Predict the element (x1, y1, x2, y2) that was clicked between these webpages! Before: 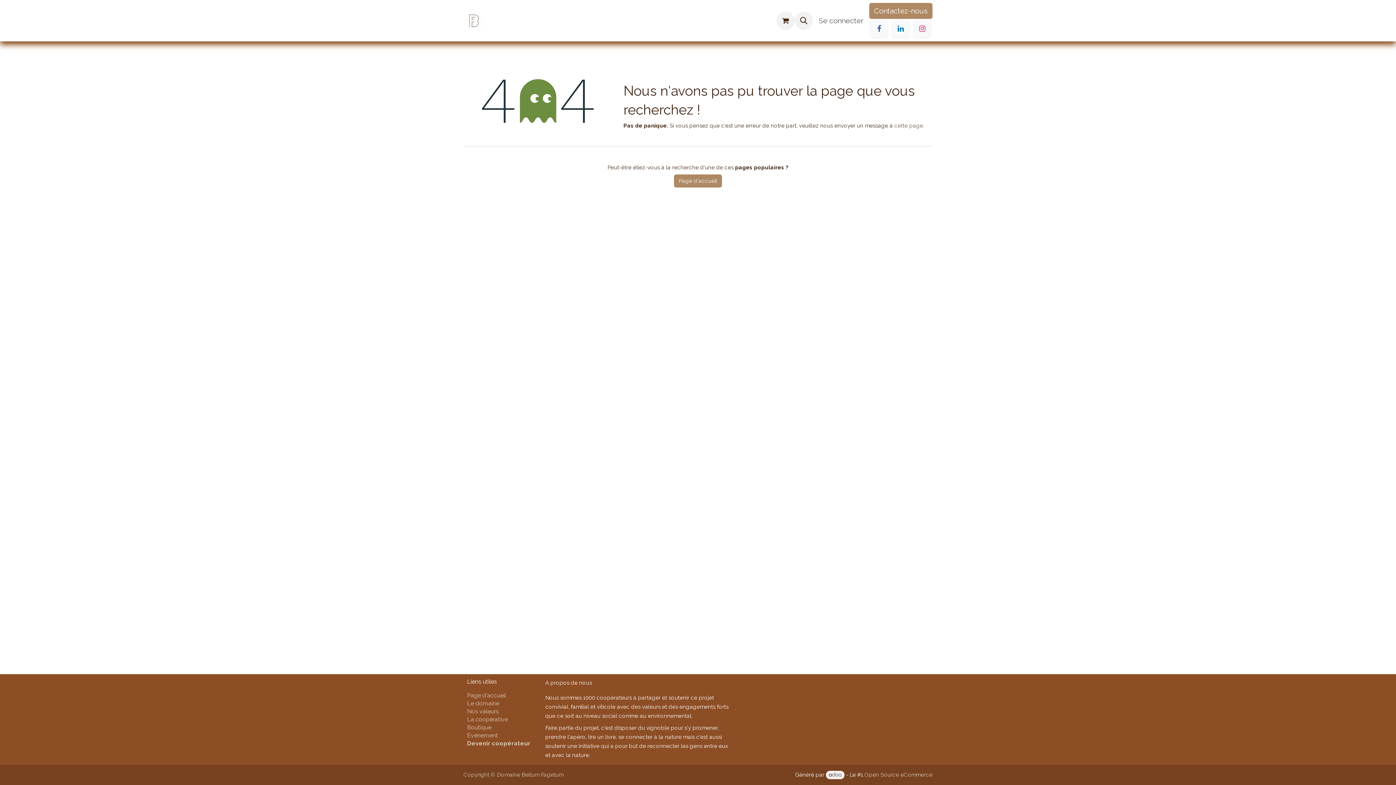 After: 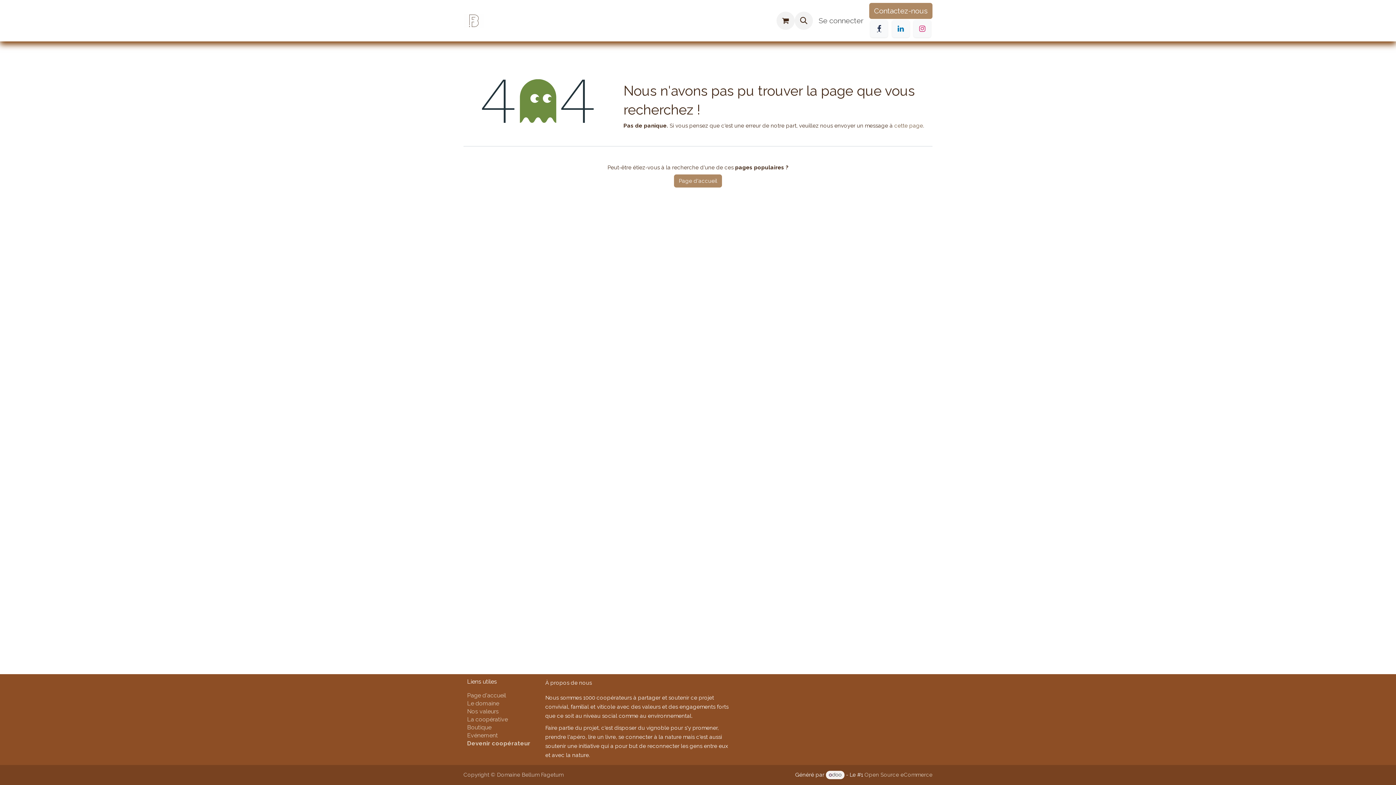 Action: label: Facebook bbox: (870, 20, 888, 37)